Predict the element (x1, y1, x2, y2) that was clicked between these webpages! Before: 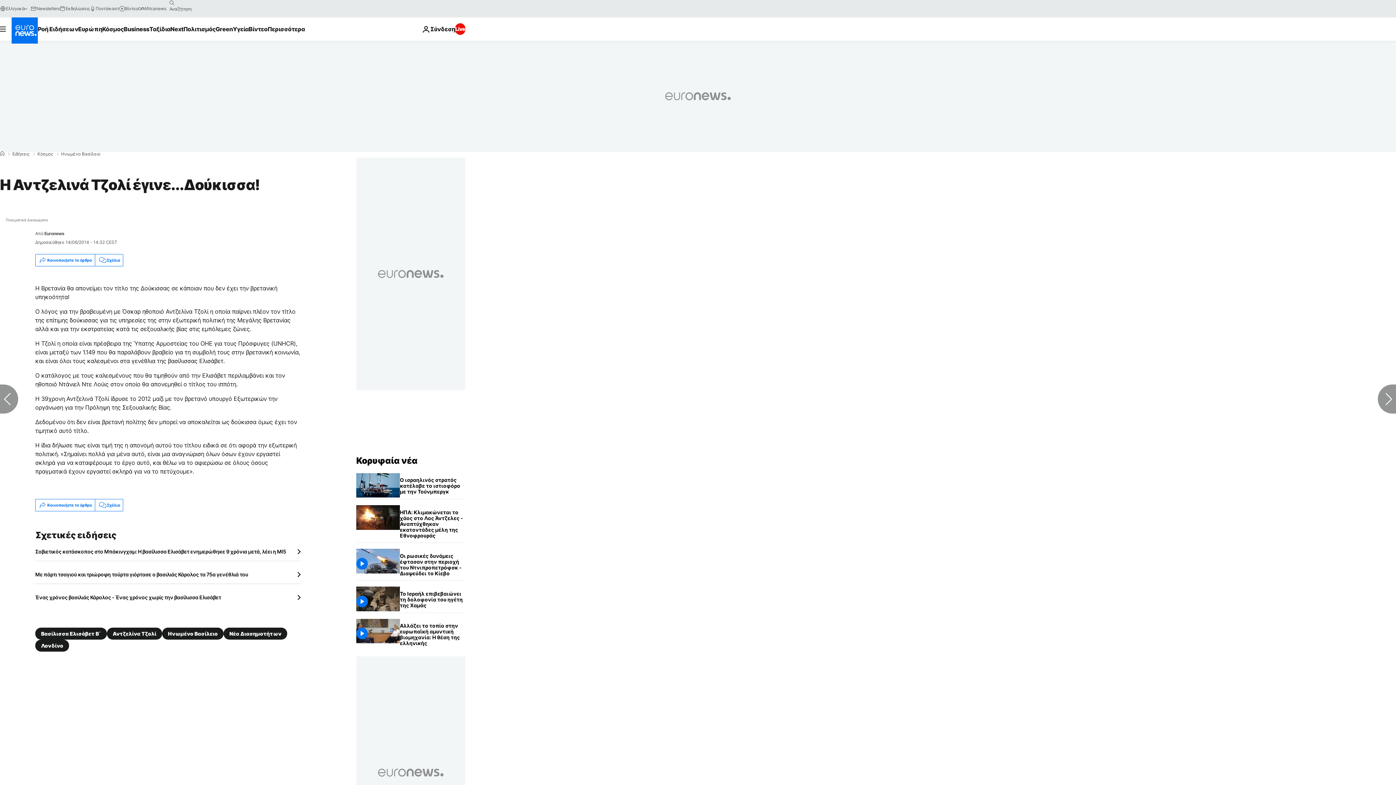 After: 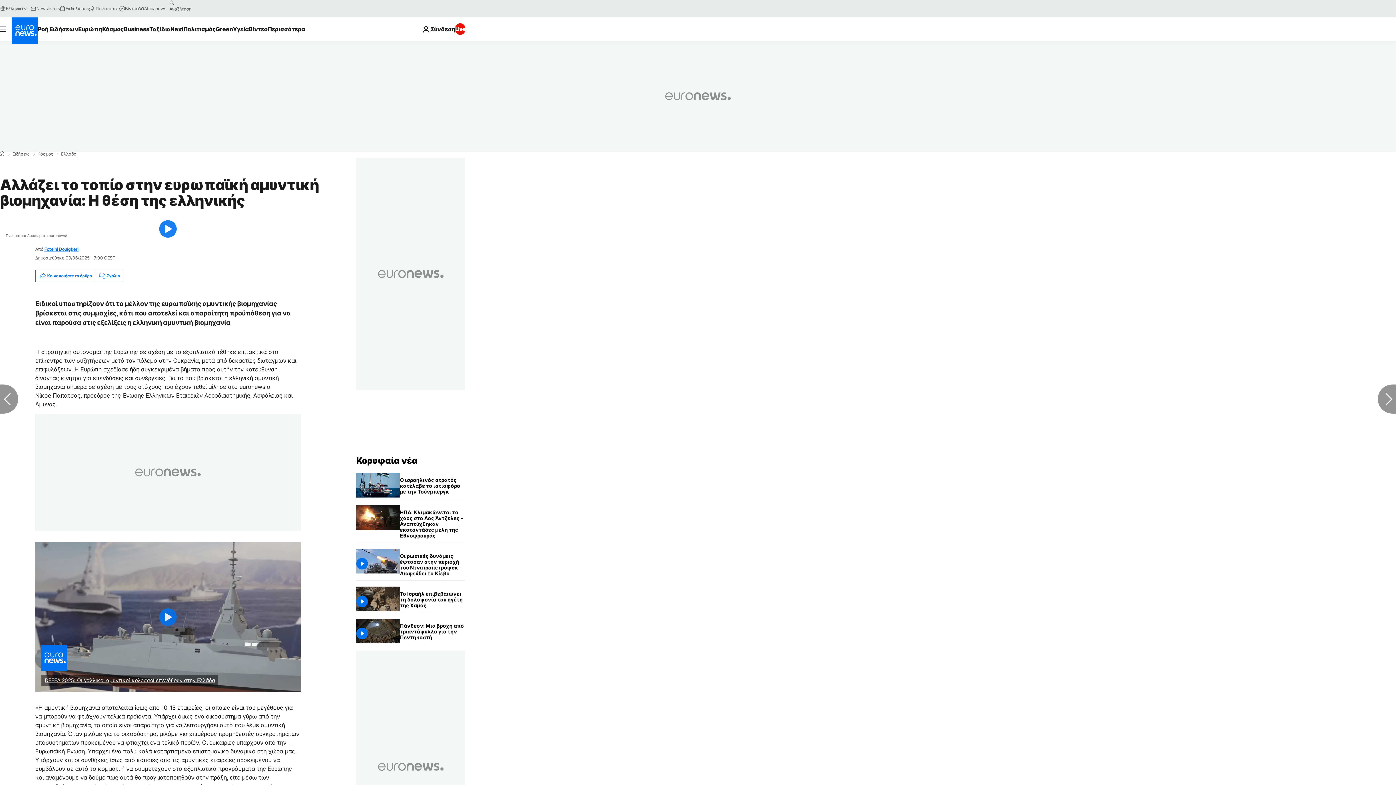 Action: bbox: (400, 619, 465, 650) label: Αλλάζει το τοπίο στην ευρωπαϊκή αμυντική βιομηχανία: Η θέση της ελληνικής